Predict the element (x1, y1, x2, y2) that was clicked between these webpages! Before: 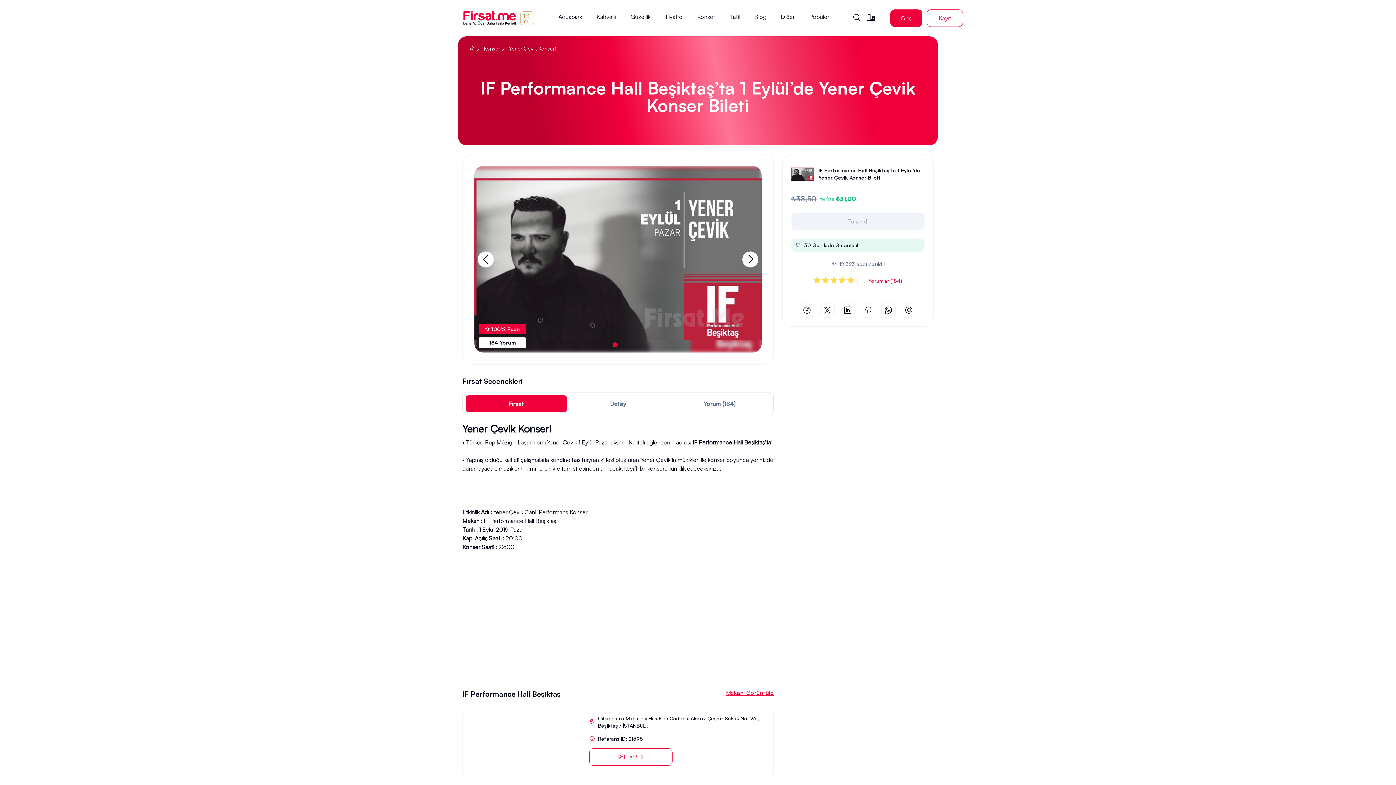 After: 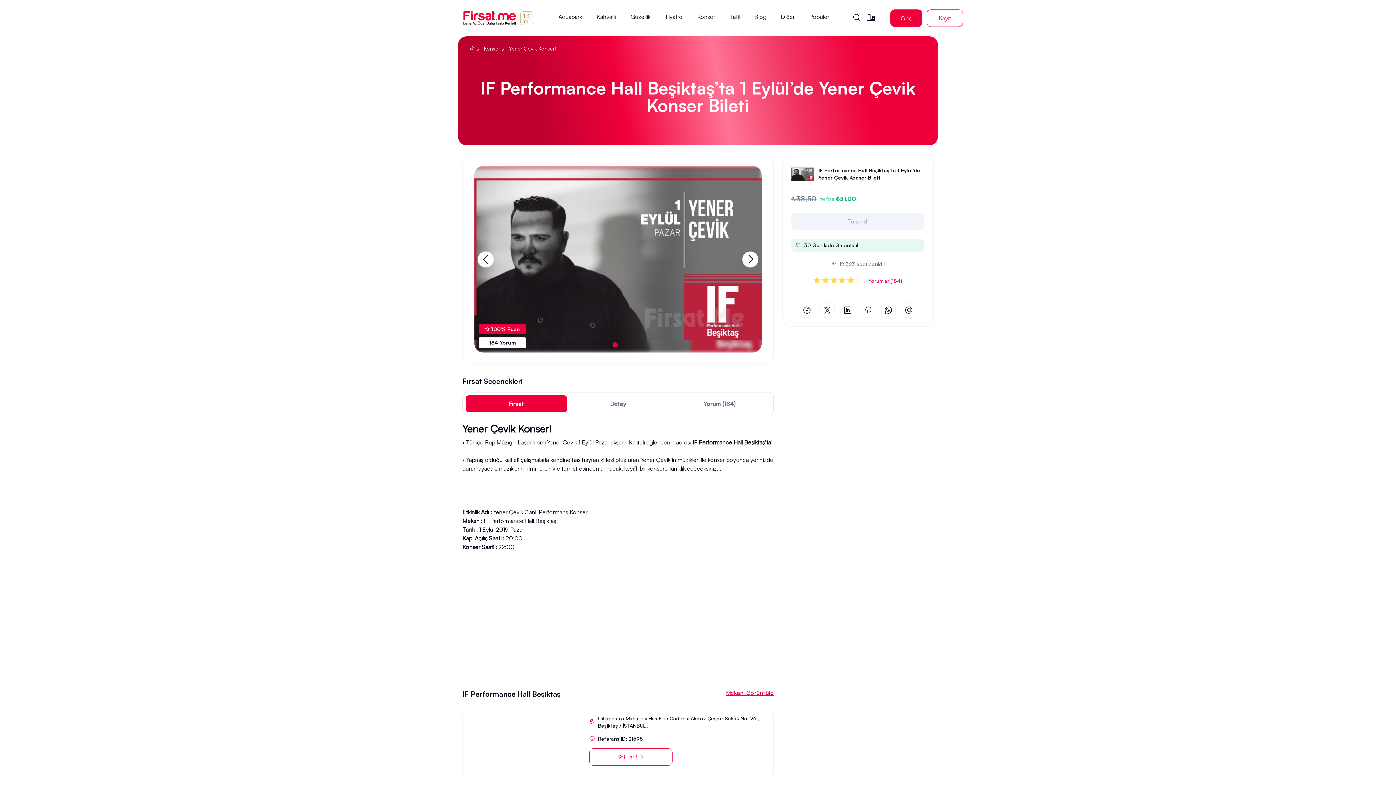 Action: bbox: (901, 303, 916, 317)